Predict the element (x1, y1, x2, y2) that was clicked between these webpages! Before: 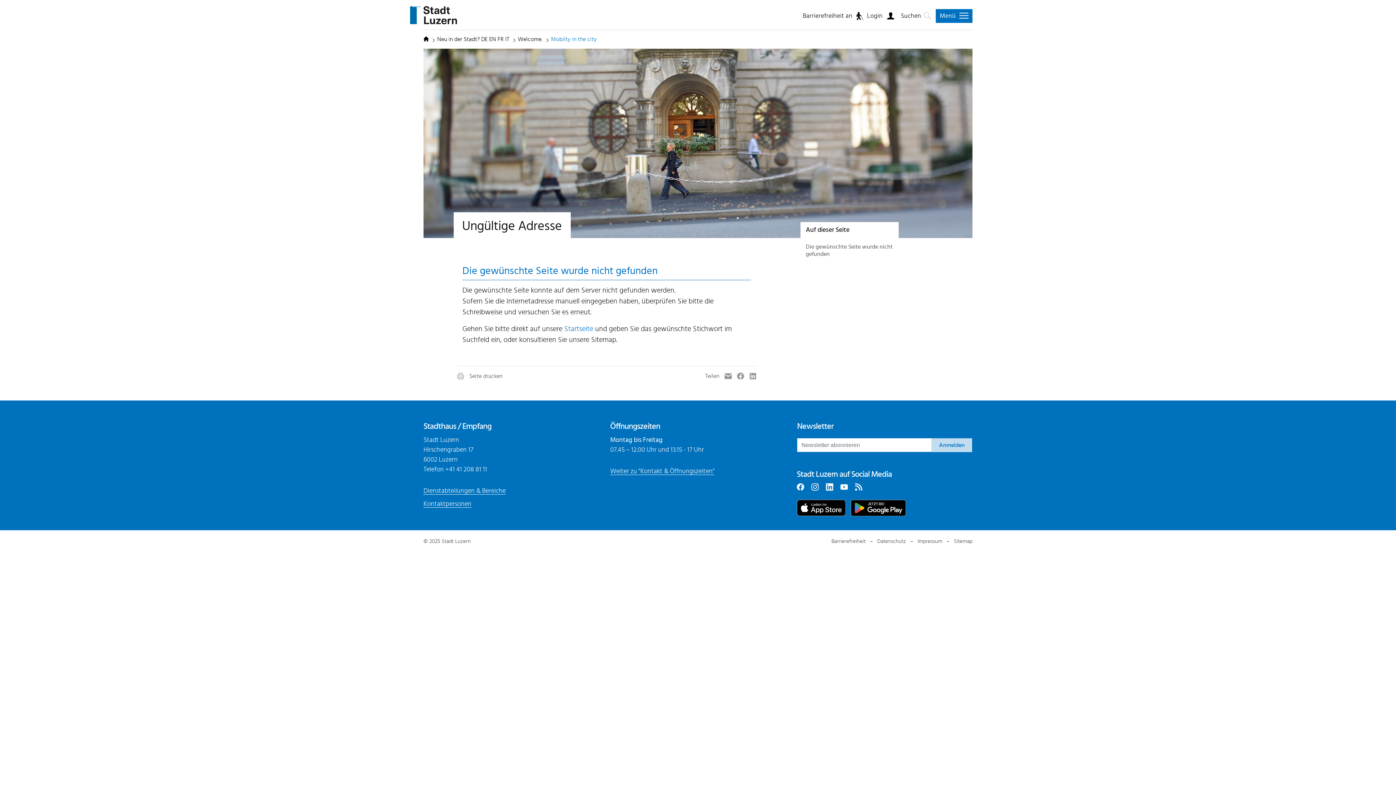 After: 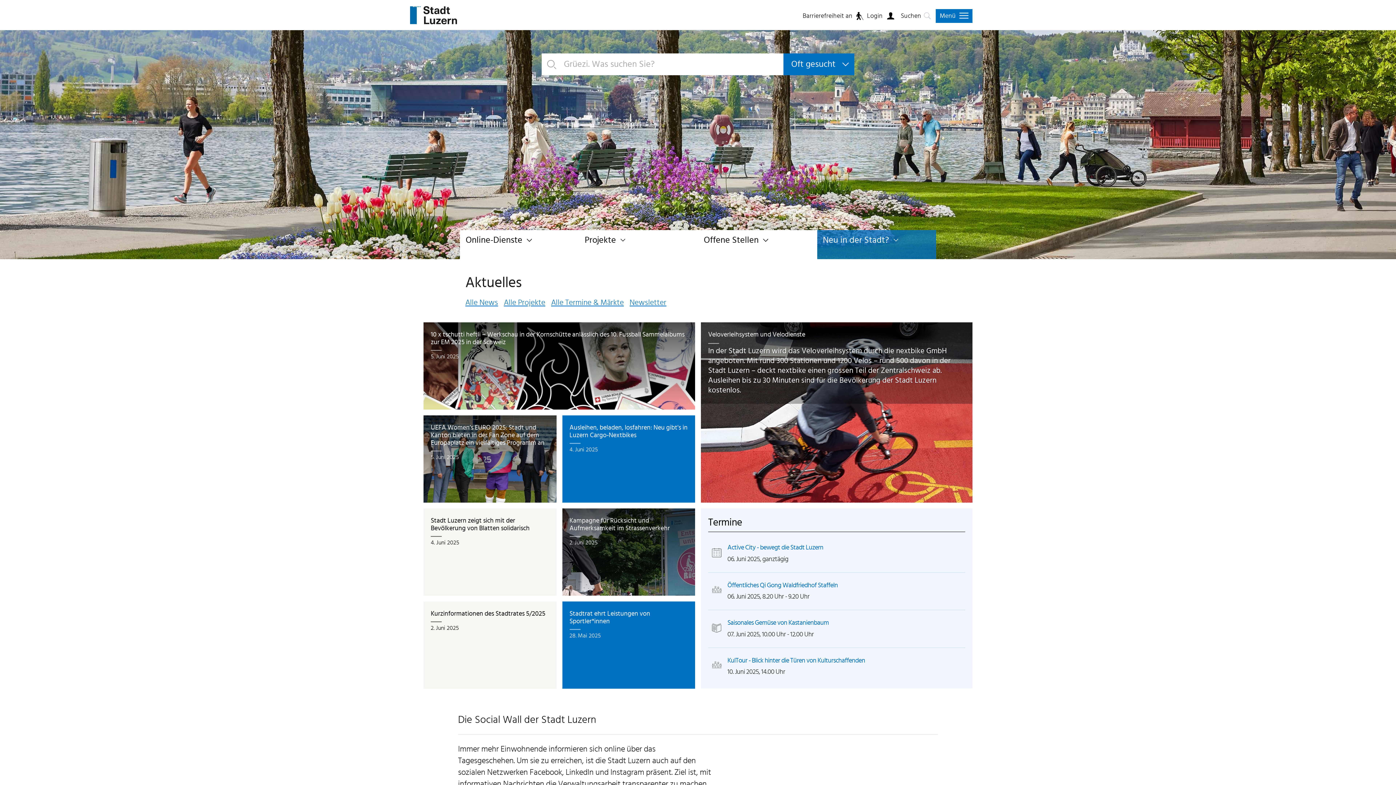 Action: bbox: (423, 6, 456, 24)